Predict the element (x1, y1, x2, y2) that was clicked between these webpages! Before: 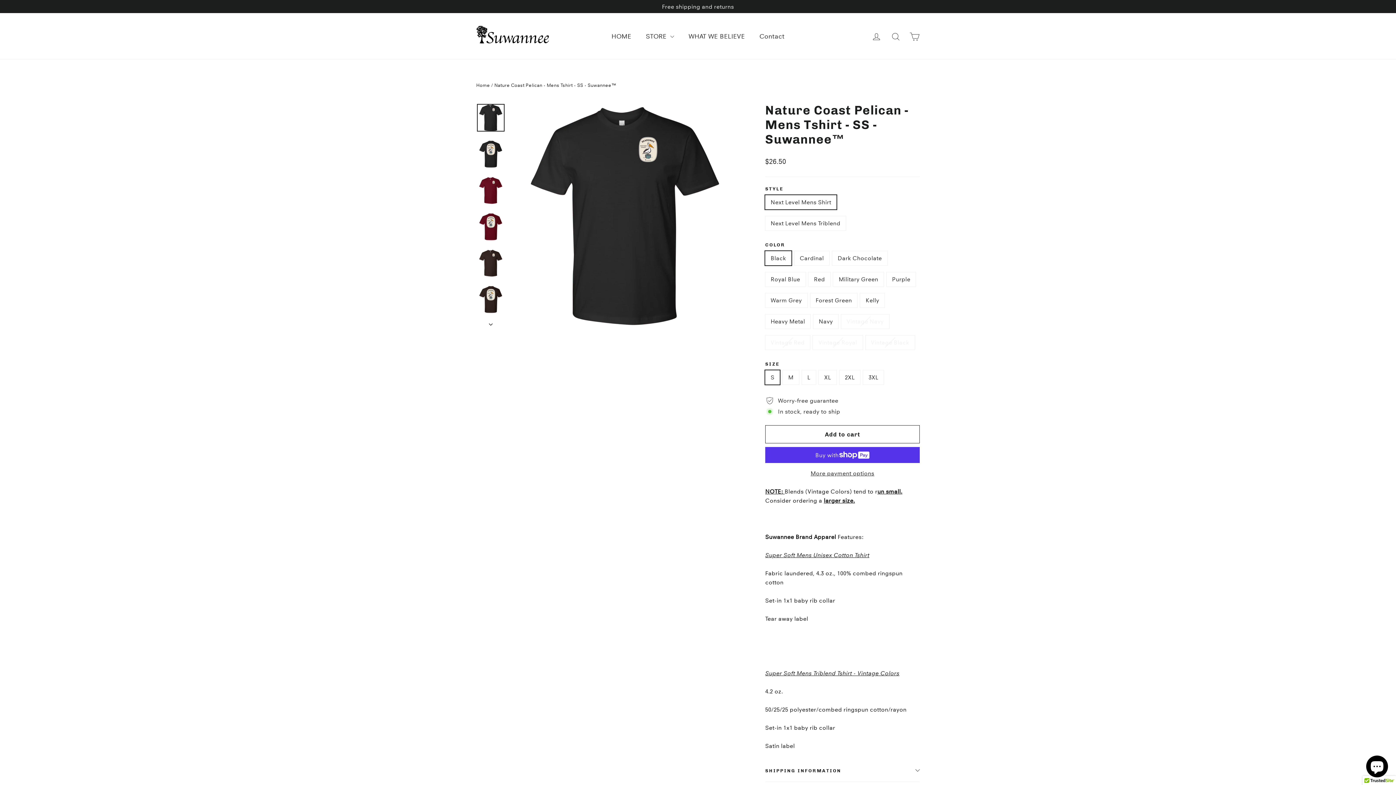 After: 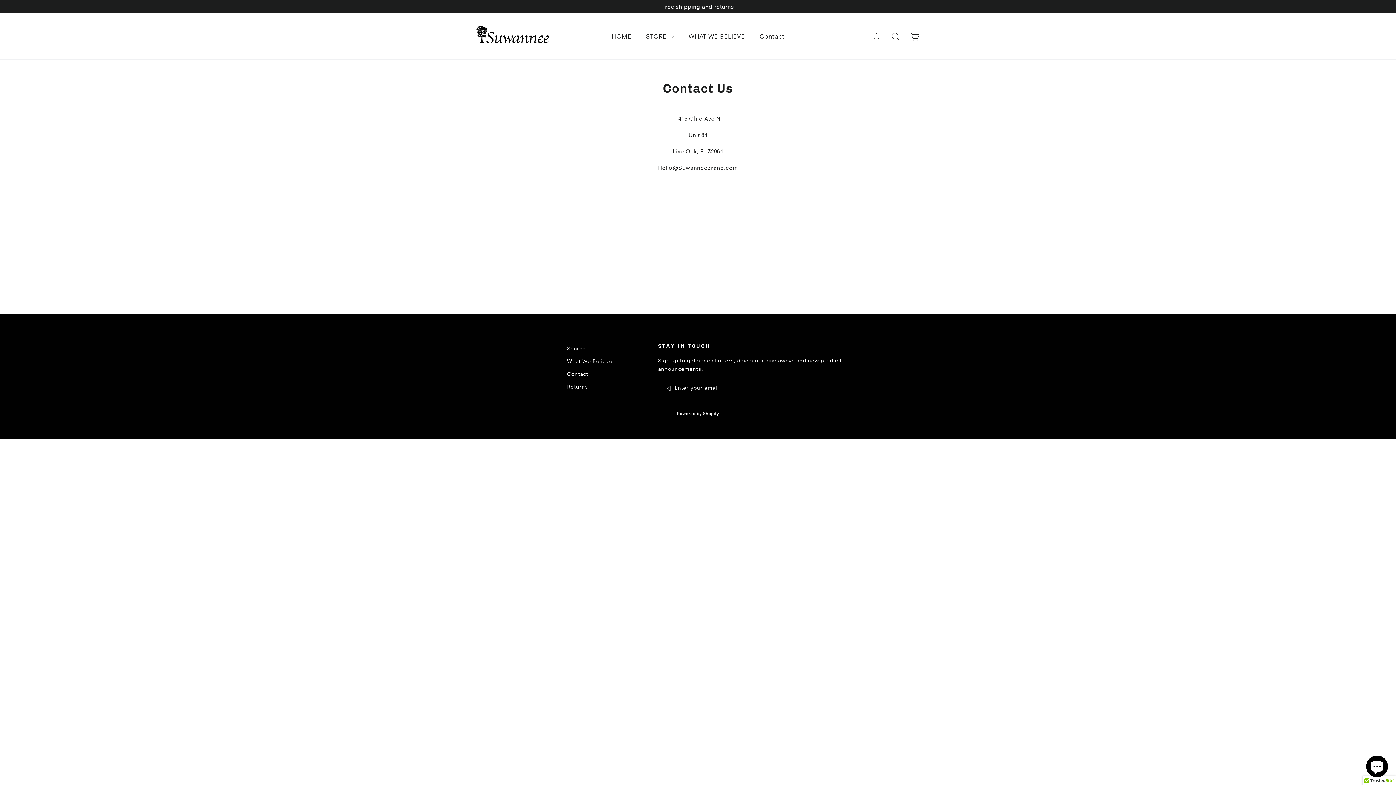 Action: label: Contact bbox: (752, 27, 791, 44)